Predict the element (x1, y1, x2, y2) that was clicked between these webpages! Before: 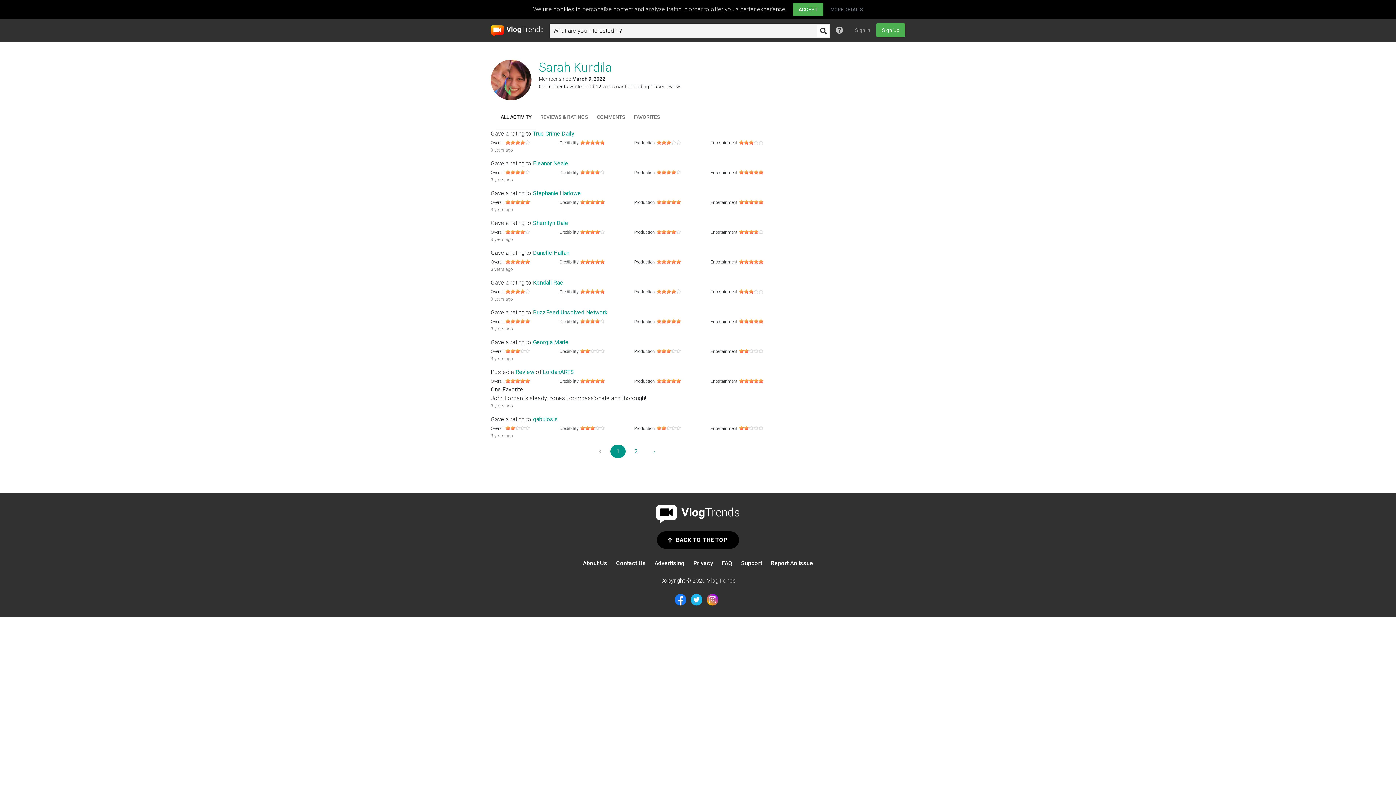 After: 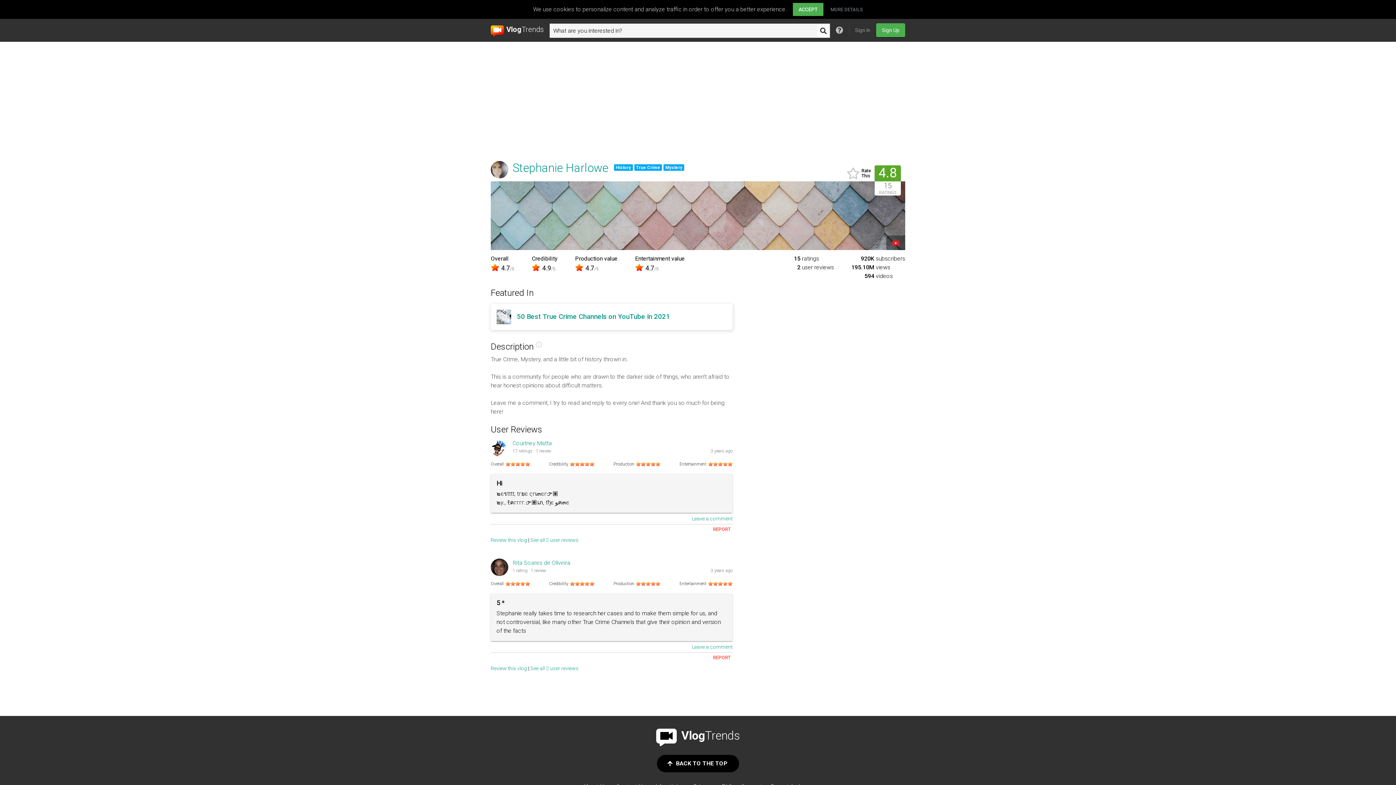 Action: label: Stephanie Harlowe bbox: (533, 189, 581, 196)